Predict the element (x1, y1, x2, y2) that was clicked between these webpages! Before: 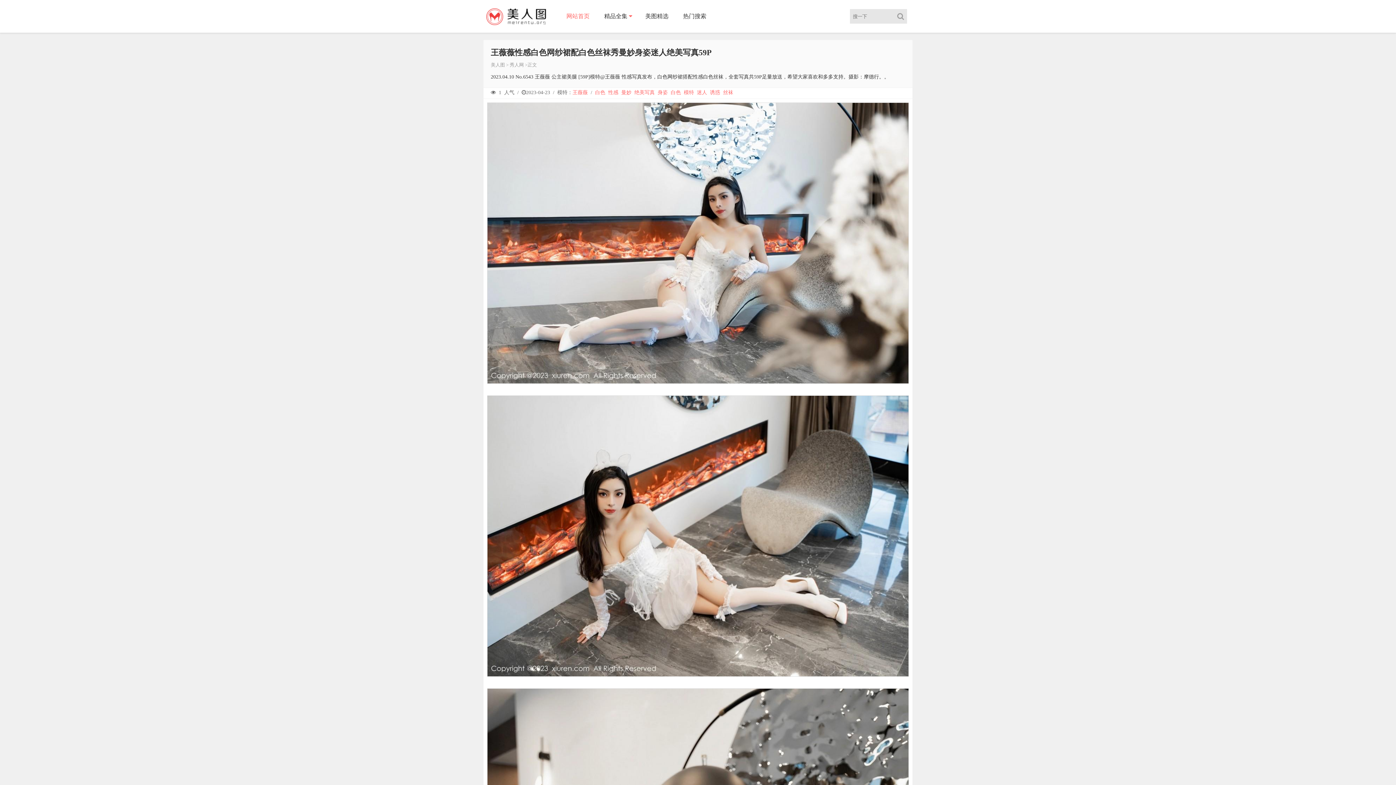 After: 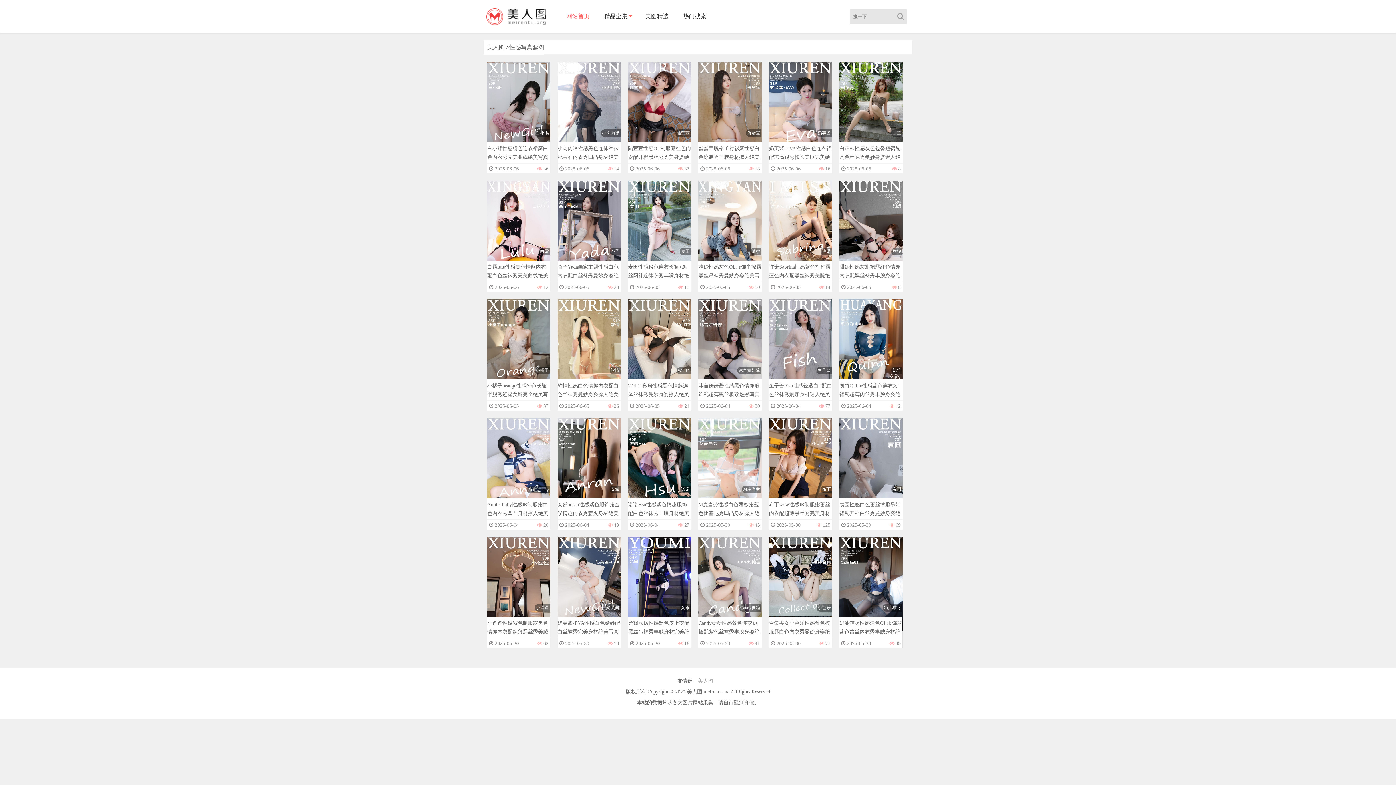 Action: bbox: (608, 89, 618, 95) label: 性感